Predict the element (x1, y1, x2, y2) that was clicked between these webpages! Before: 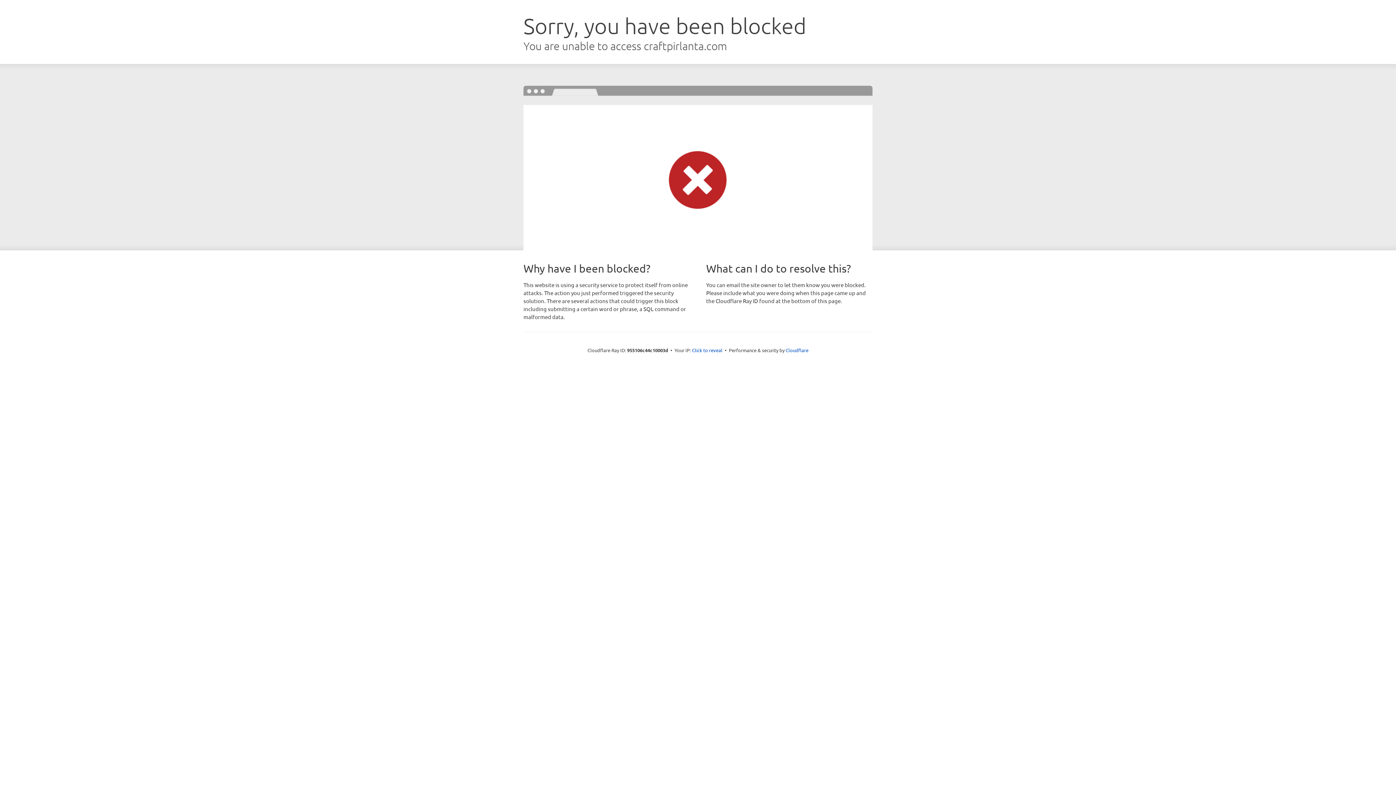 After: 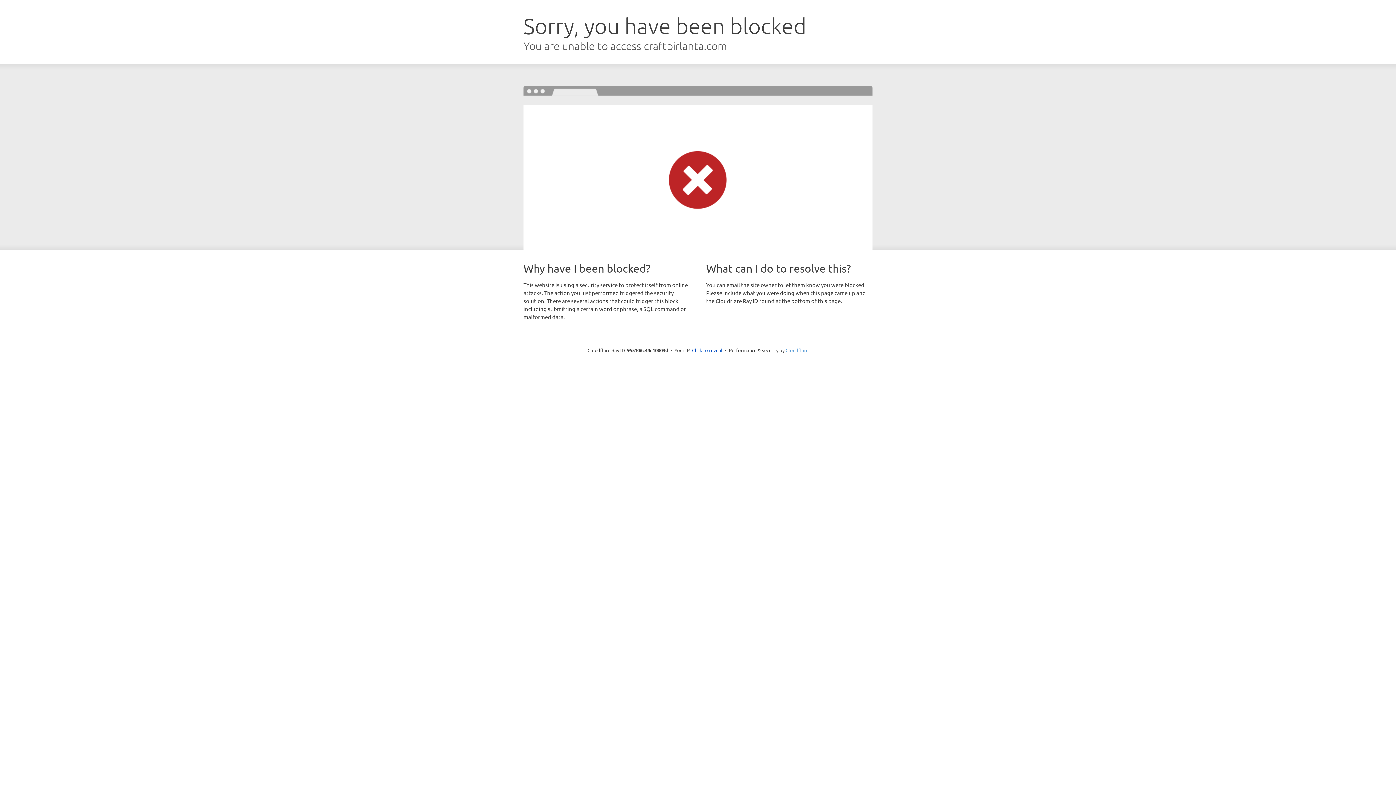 Action: label: Cloudflare bbox: (785, 347, 808, 353)